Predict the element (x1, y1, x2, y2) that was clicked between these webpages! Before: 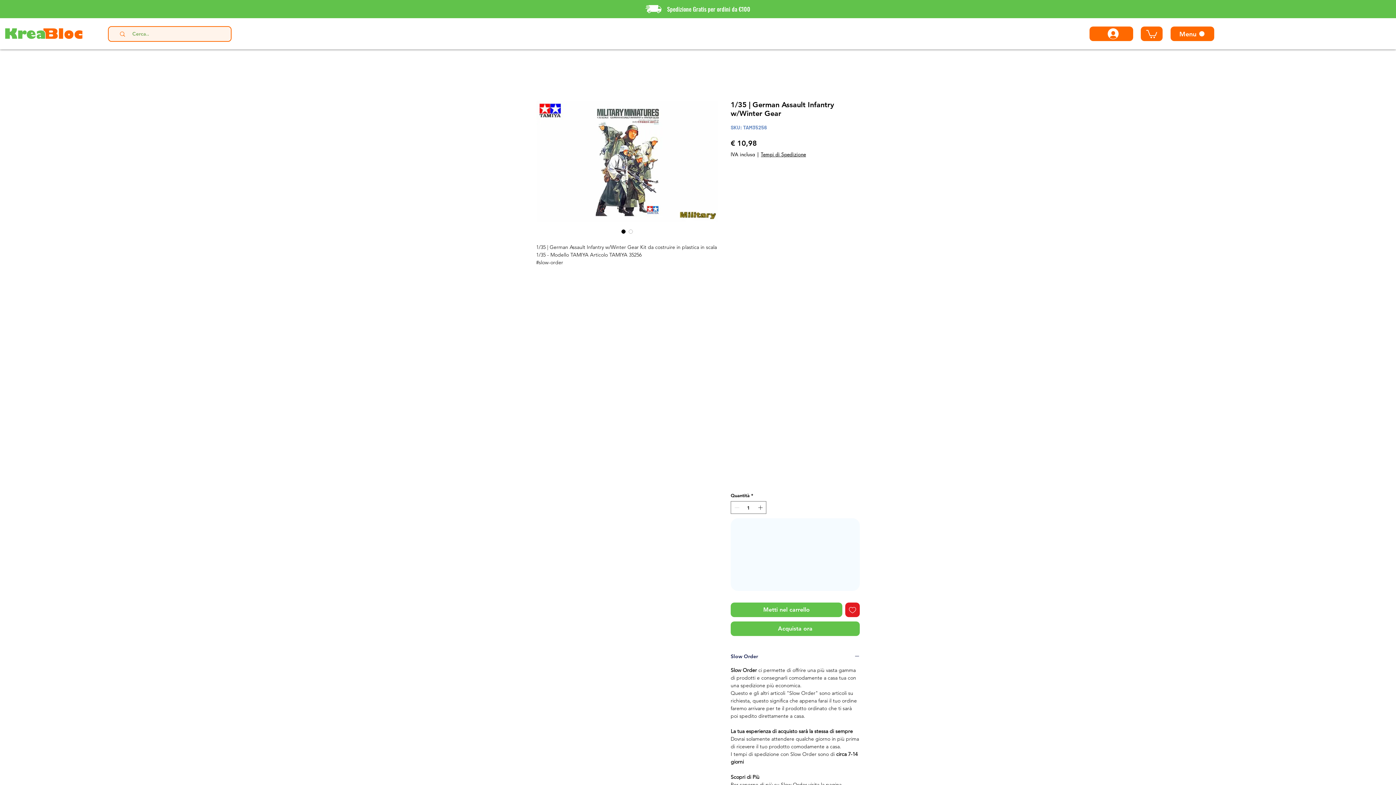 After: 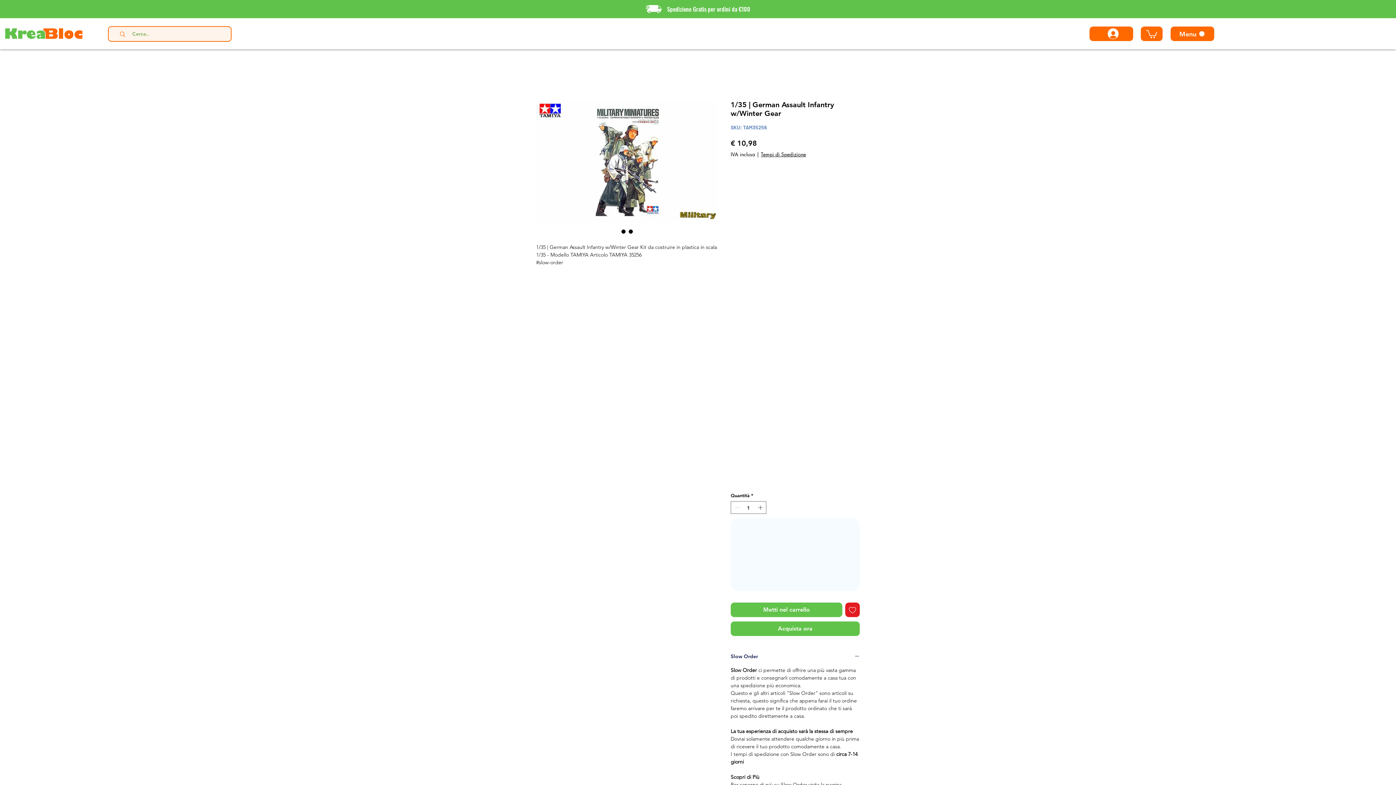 Action: label: Selettore immagini: 1/35 | German Assault Infantry w/Winter Gear bbox: (627, 227, 634, 235)